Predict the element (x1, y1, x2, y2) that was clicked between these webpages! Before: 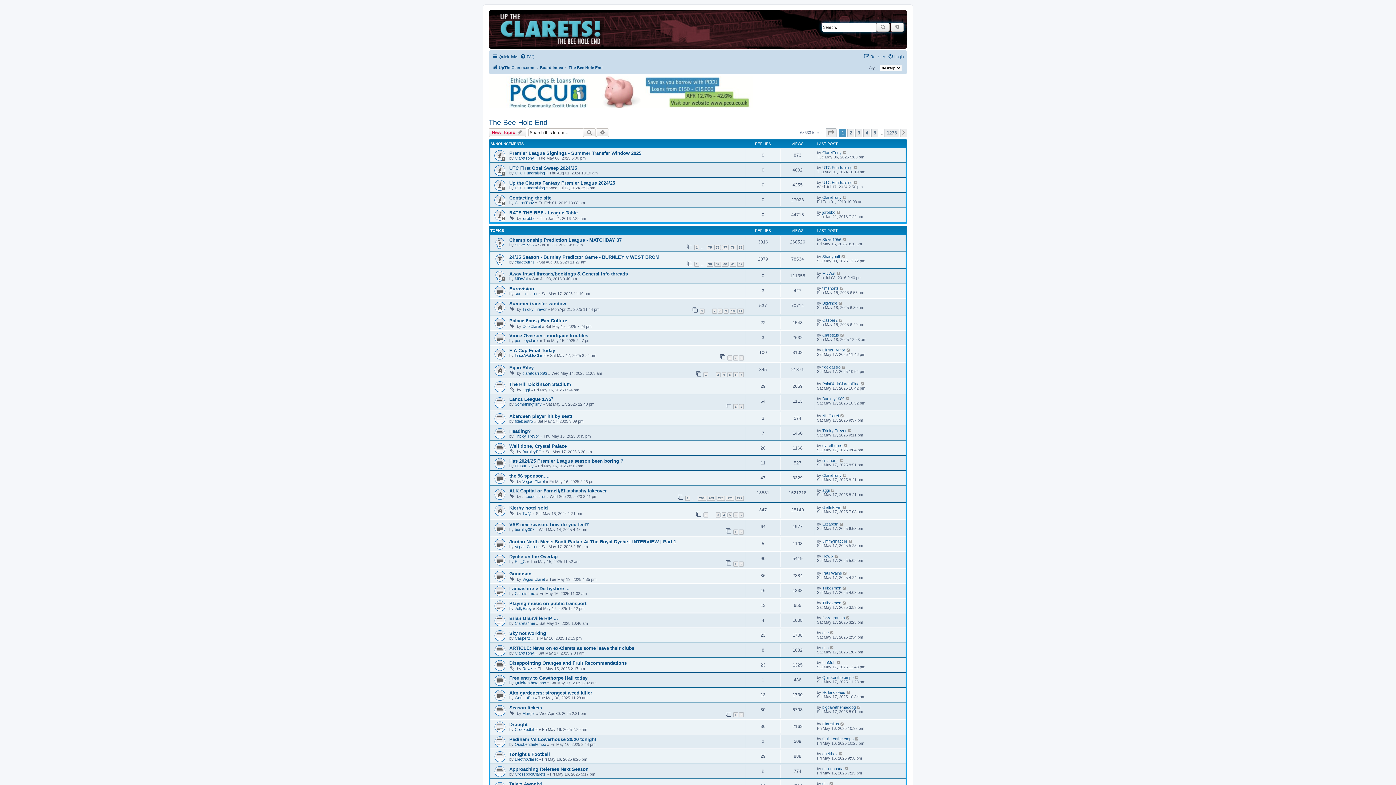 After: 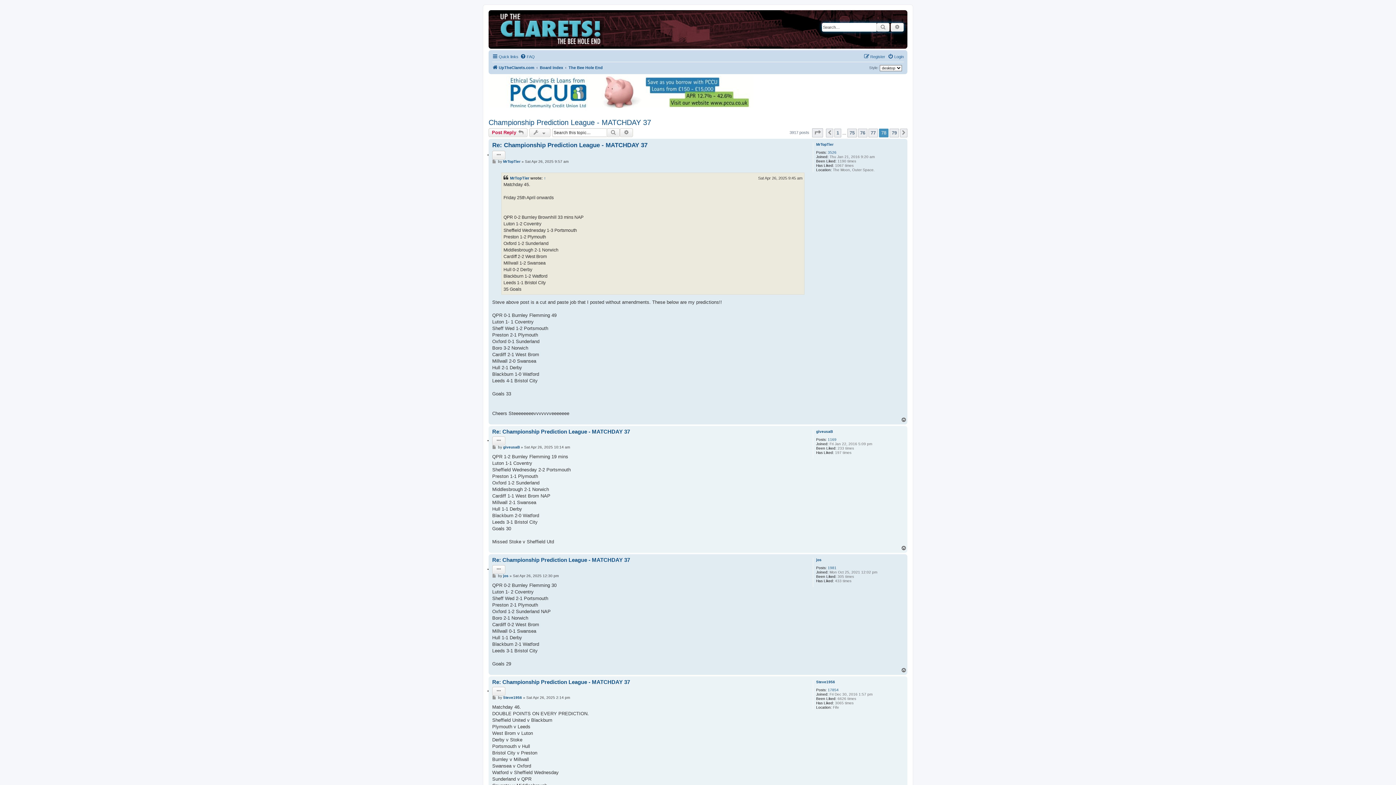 Action: label: 78 bbox: (729, 244, 736, 250)